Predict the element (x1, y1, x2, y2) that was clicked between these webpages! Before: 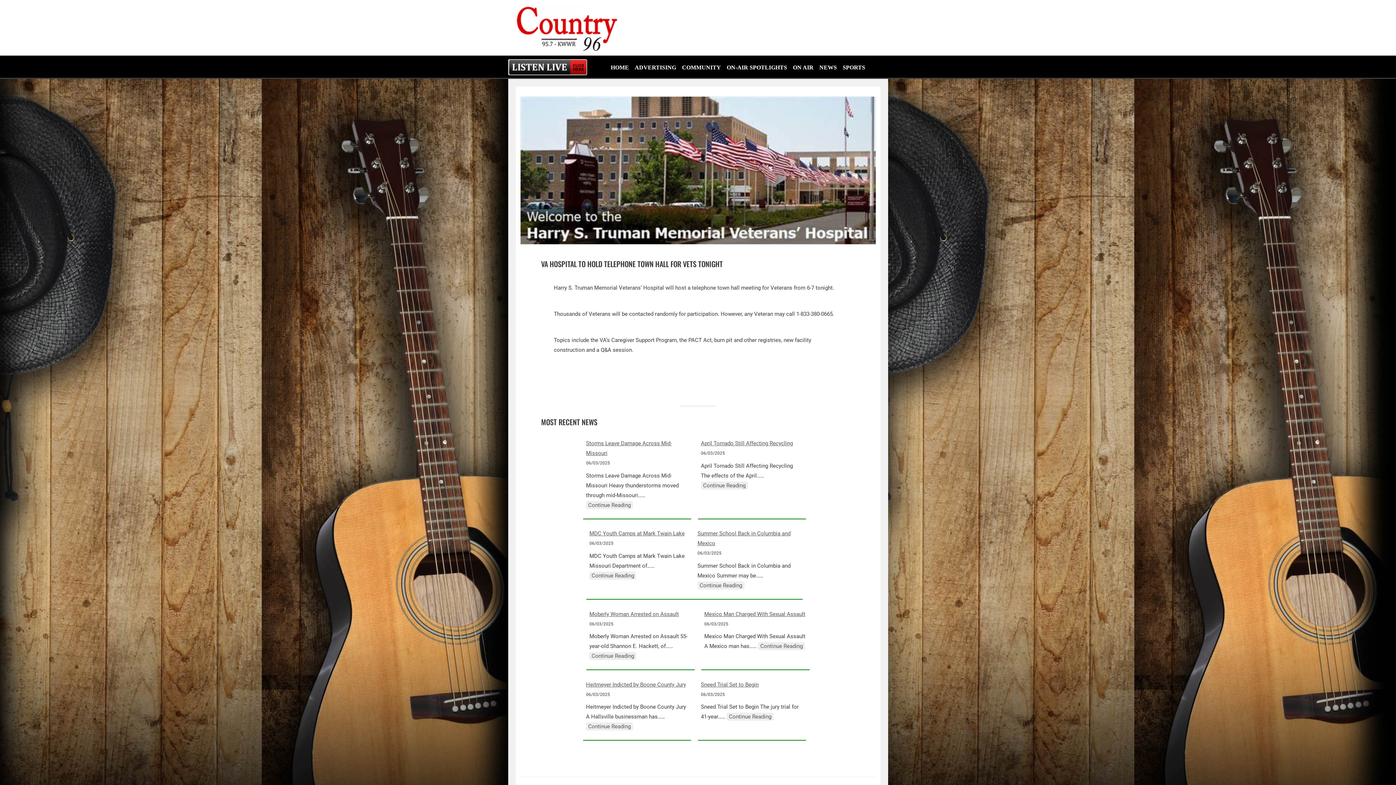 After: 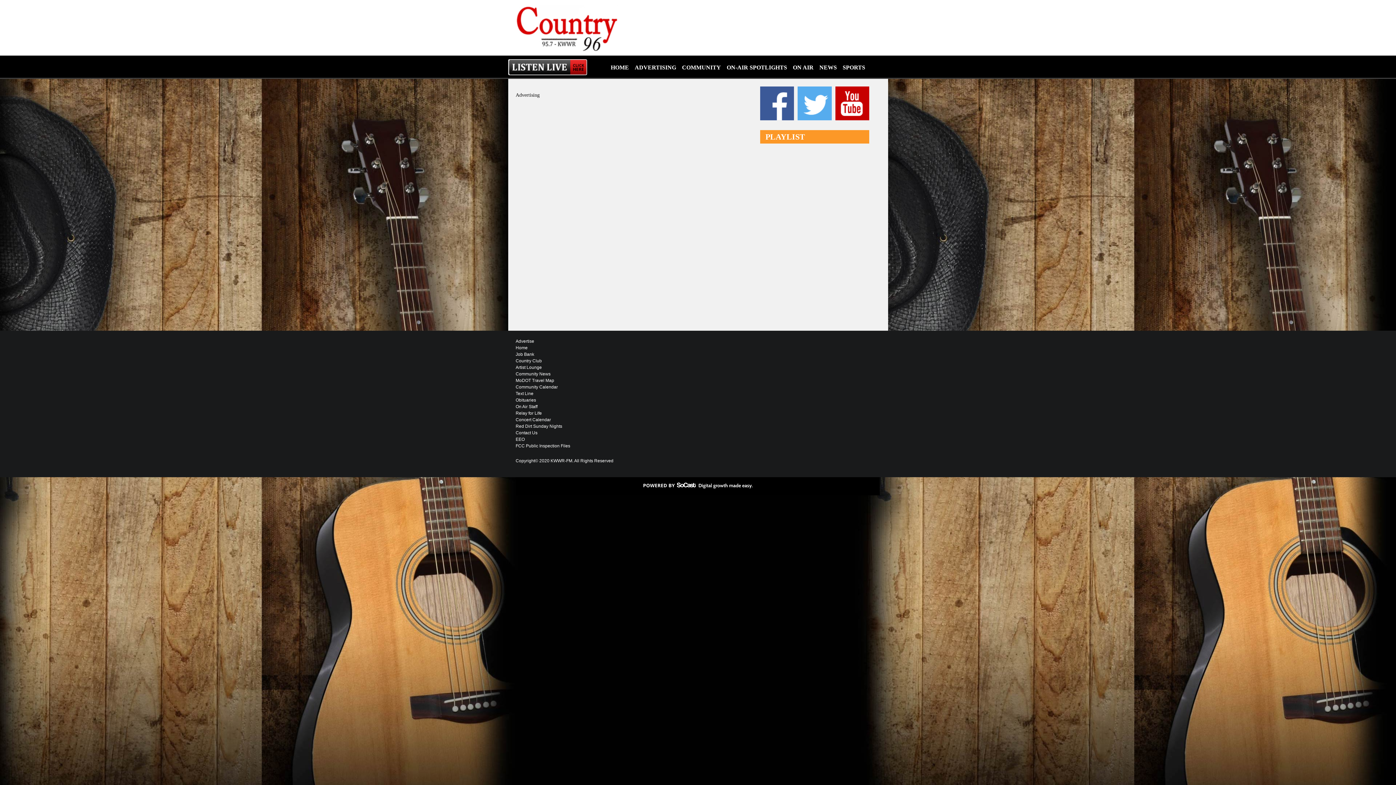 Action: bbox: (632, 59, 679, 75) label: ADVERTISING